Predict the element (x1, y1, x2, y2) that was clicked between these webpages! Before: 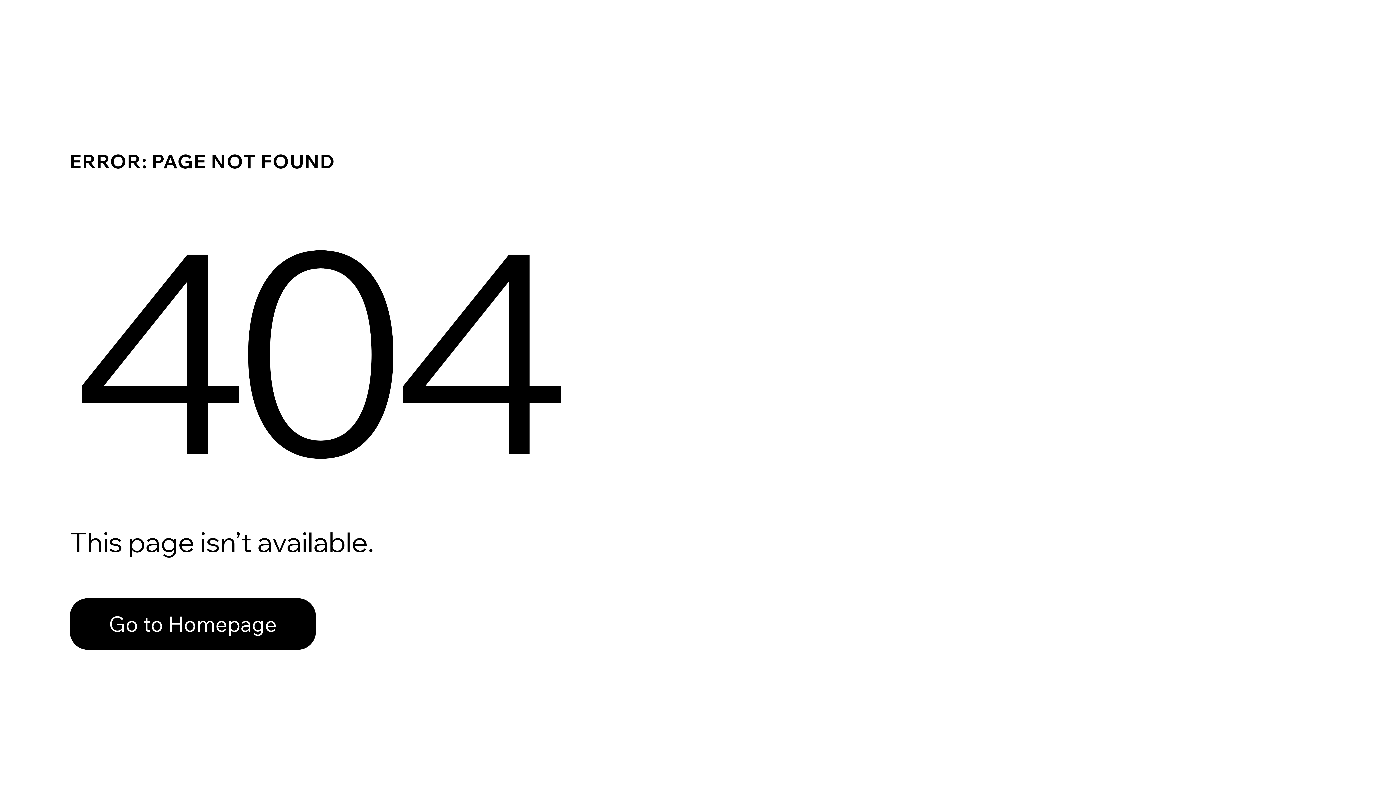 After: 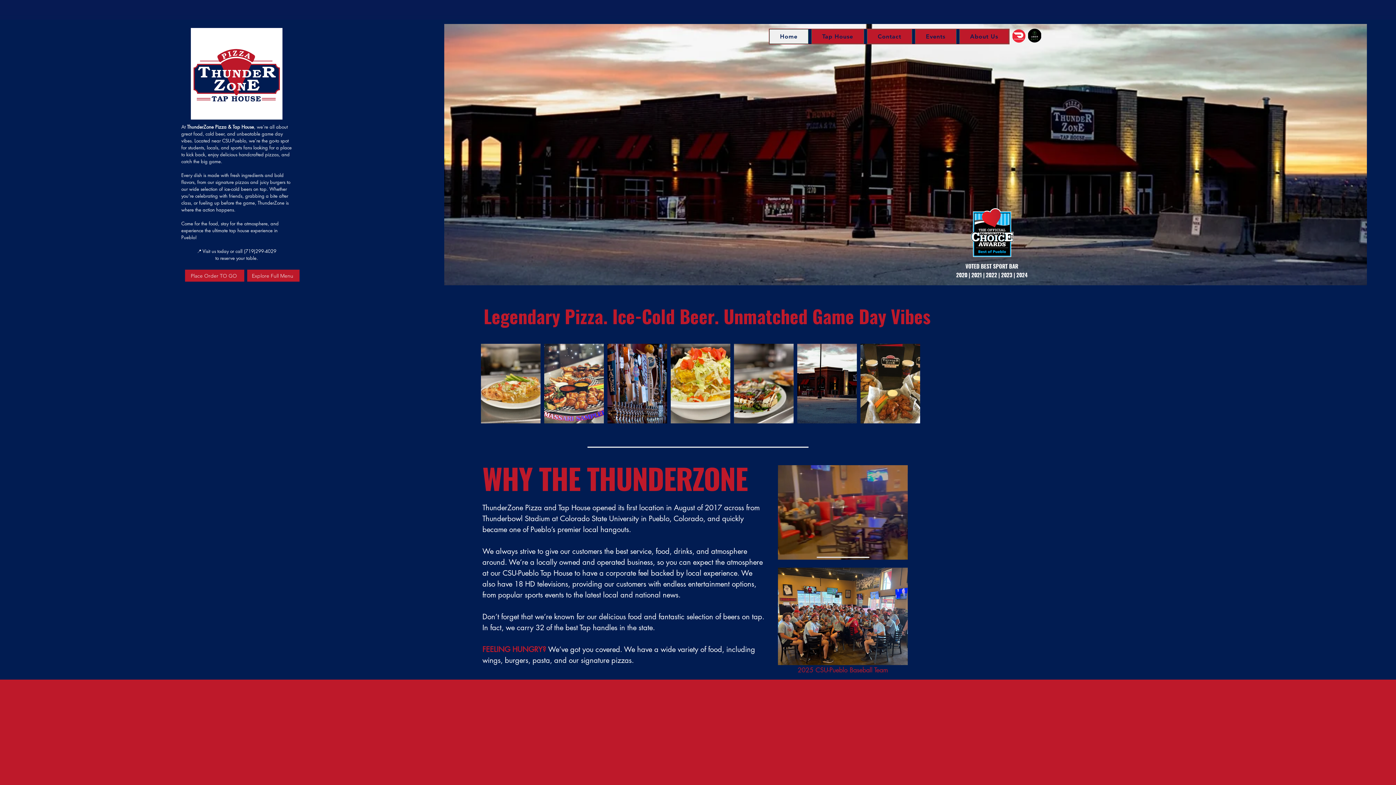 Action: bbox: (69, 582, 768, 659) label: Go to Homepage